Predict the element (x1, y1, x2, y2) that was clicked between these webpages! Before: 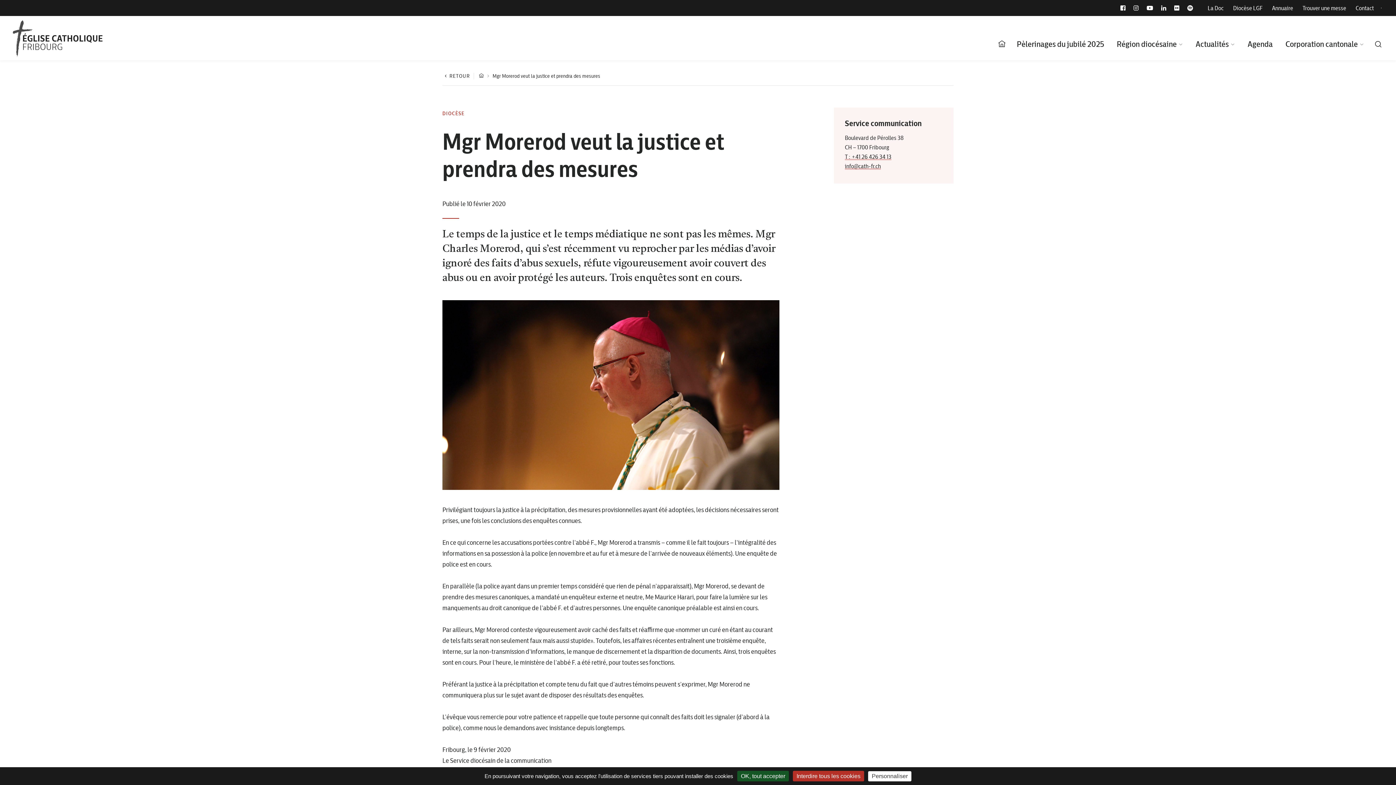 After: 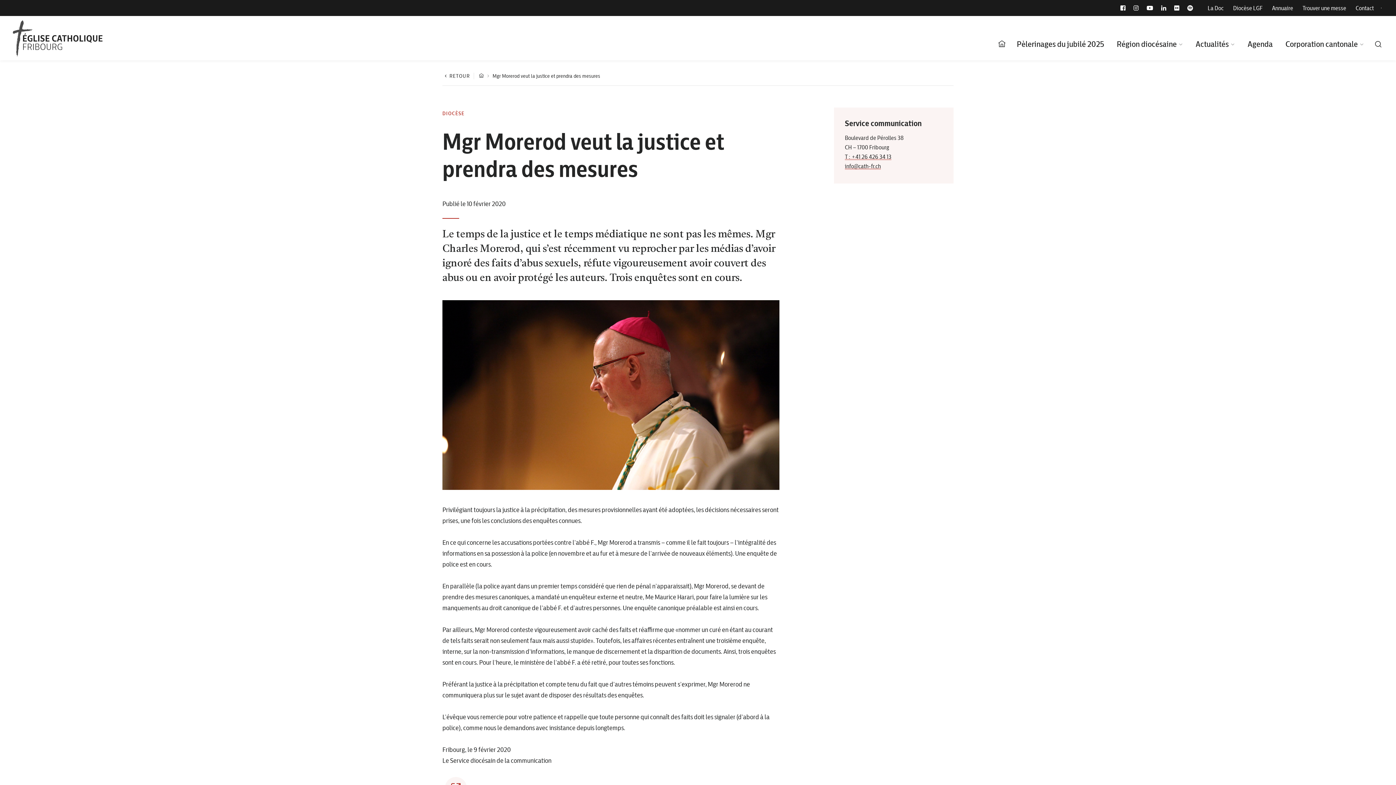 Action: label: Mgr Morerod veut la justice et prendra des mesures bbox: (492, 72, 600, 79)